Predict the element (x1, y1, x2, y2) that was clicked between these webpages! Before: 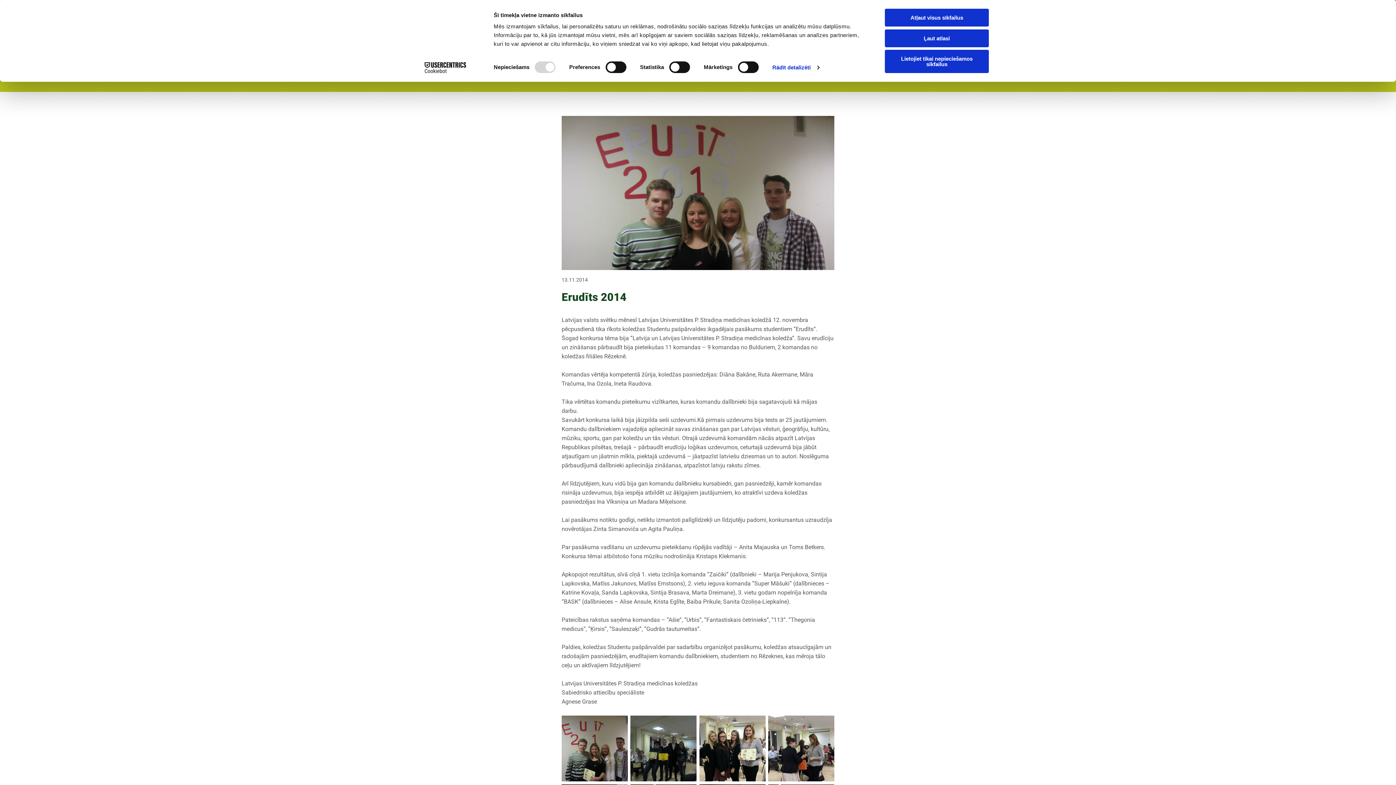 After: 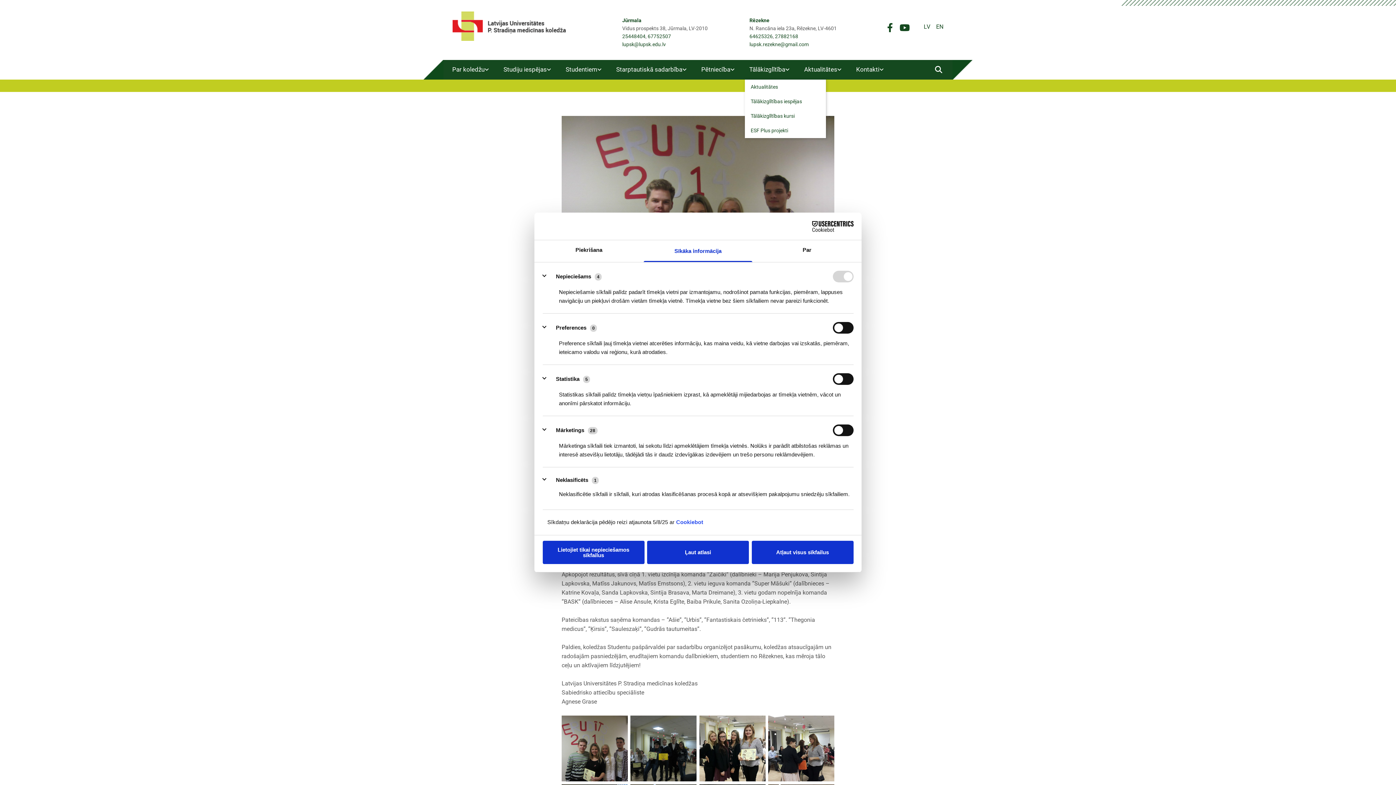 Action: bbox: (772, 62, 819, 73) label: Rādīt detalizēti